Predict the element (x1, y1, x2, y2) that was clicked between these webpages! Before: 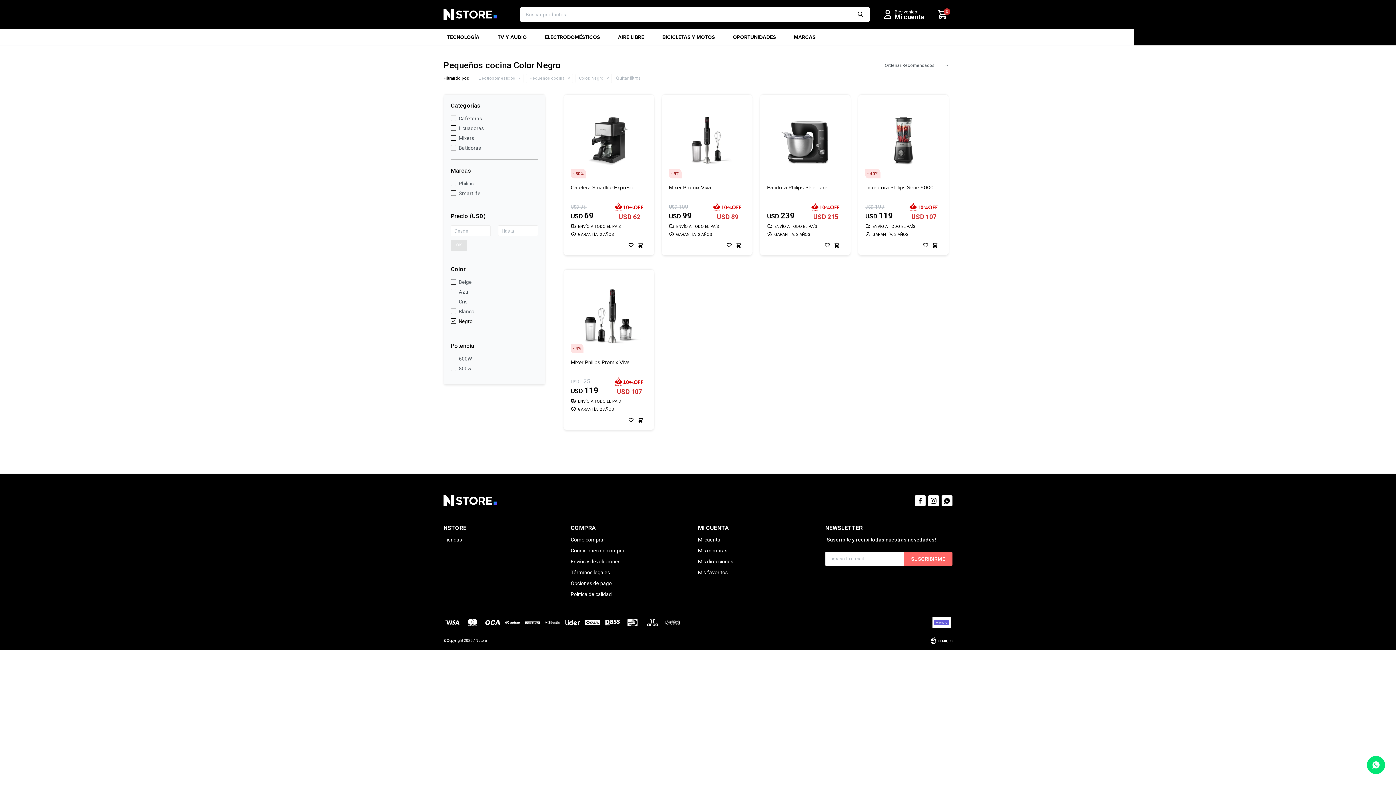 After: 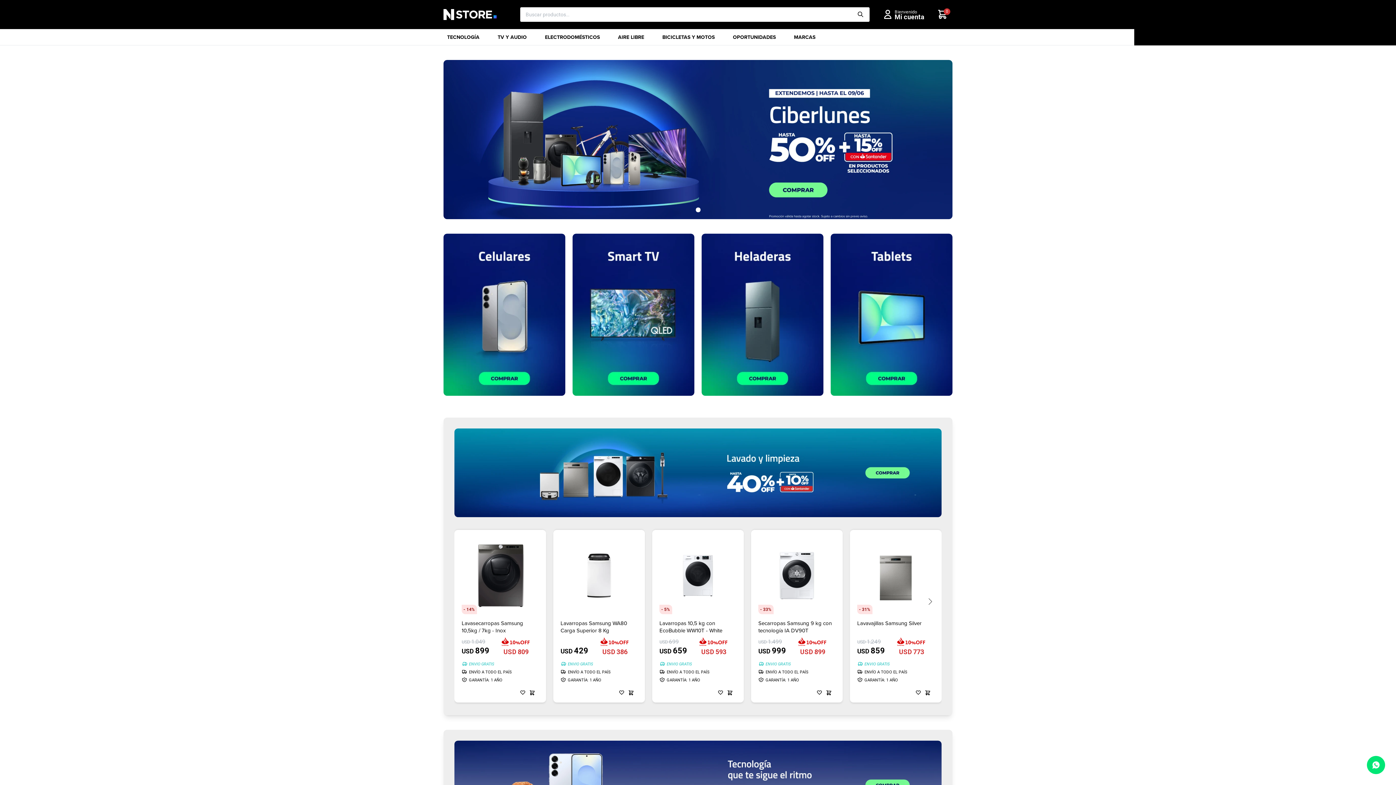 Action: bbox: (790, 29, 819, 45) label: MARCAS